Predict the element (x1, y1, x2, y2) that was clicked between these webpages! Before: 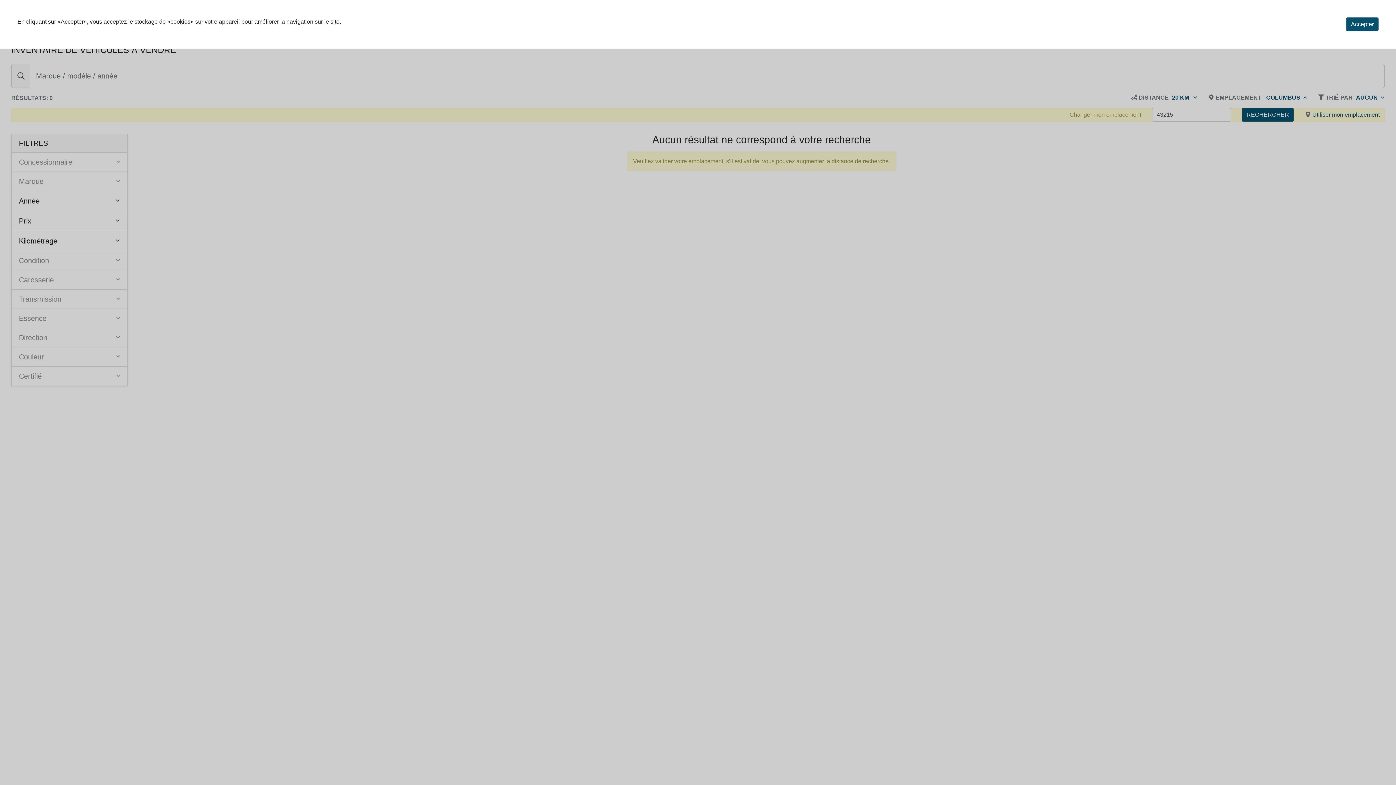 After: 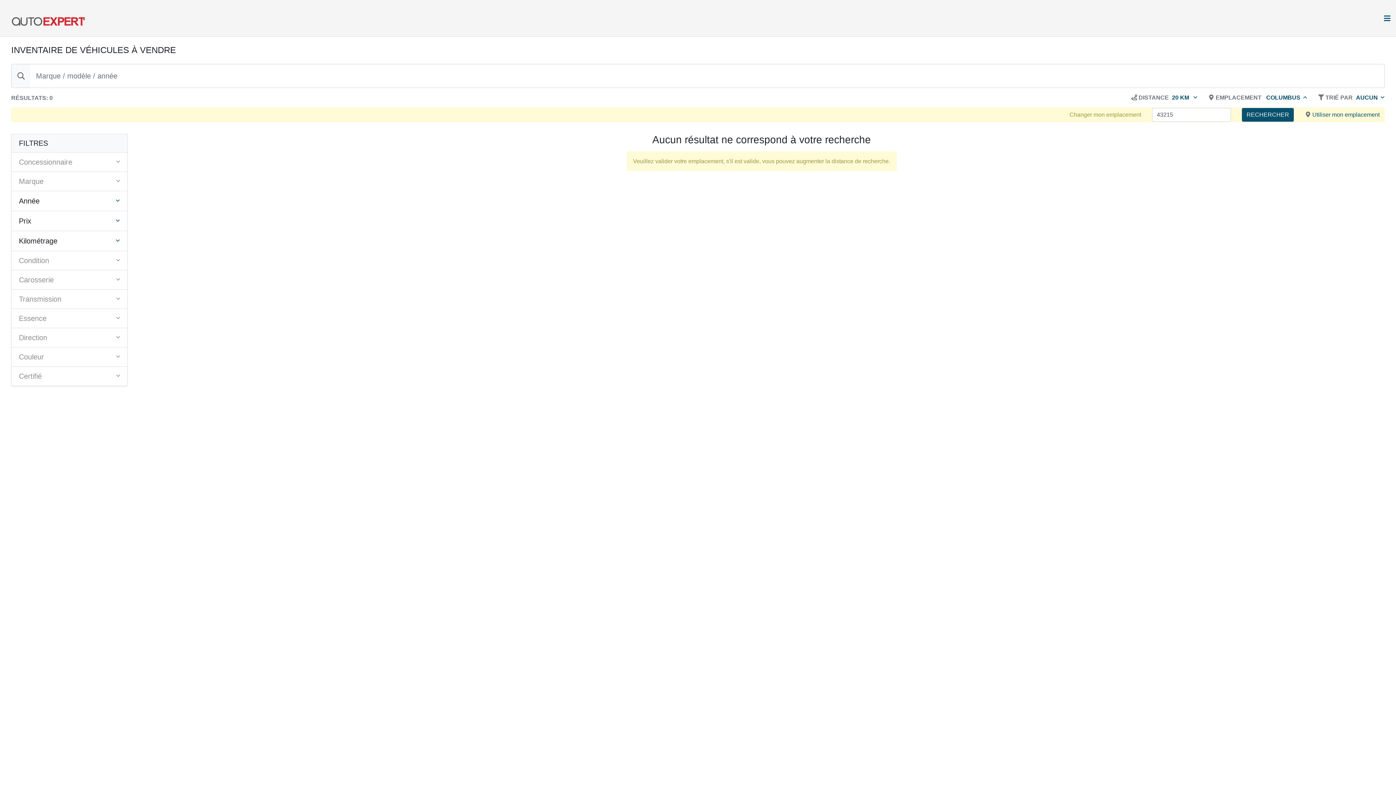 Action: label: Accepter bbox: (1346, 17, 1378, 31)